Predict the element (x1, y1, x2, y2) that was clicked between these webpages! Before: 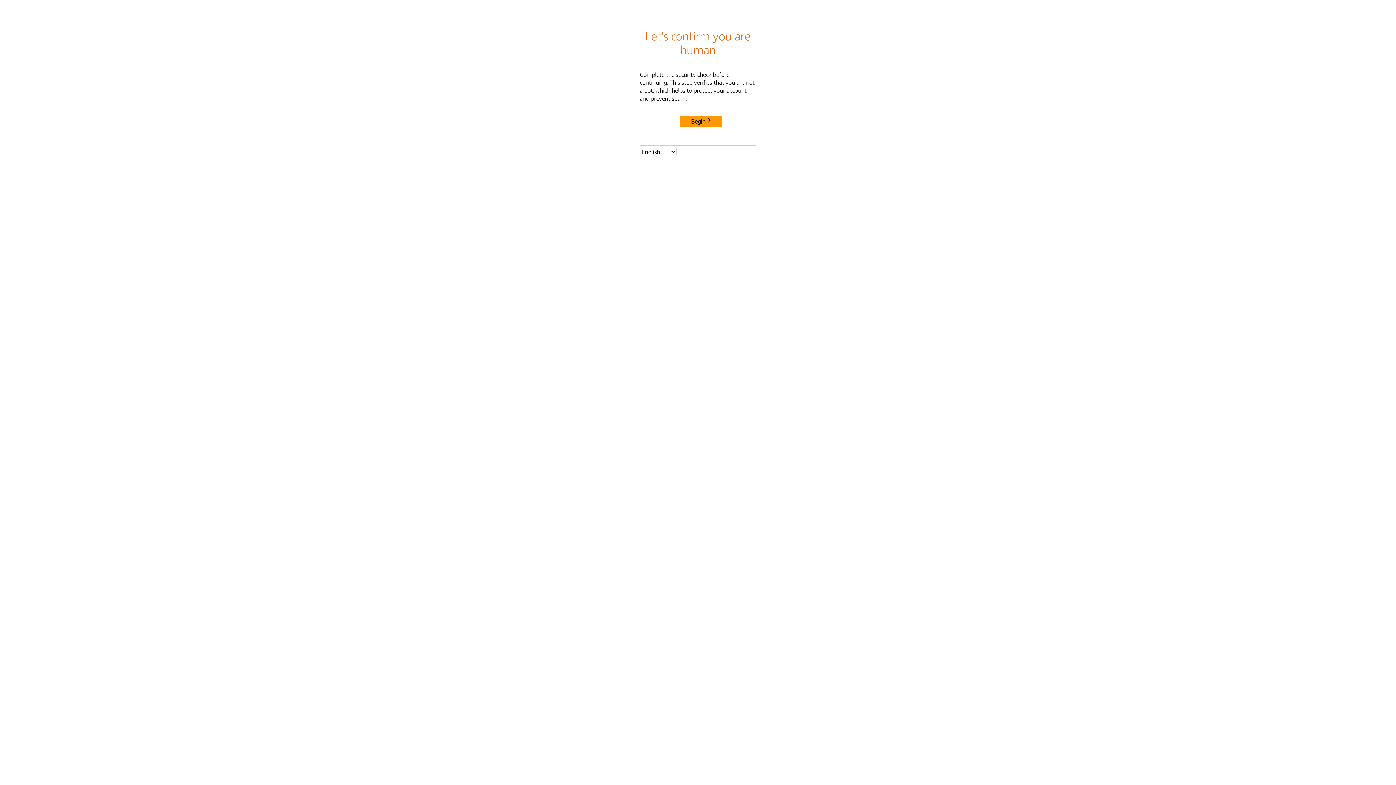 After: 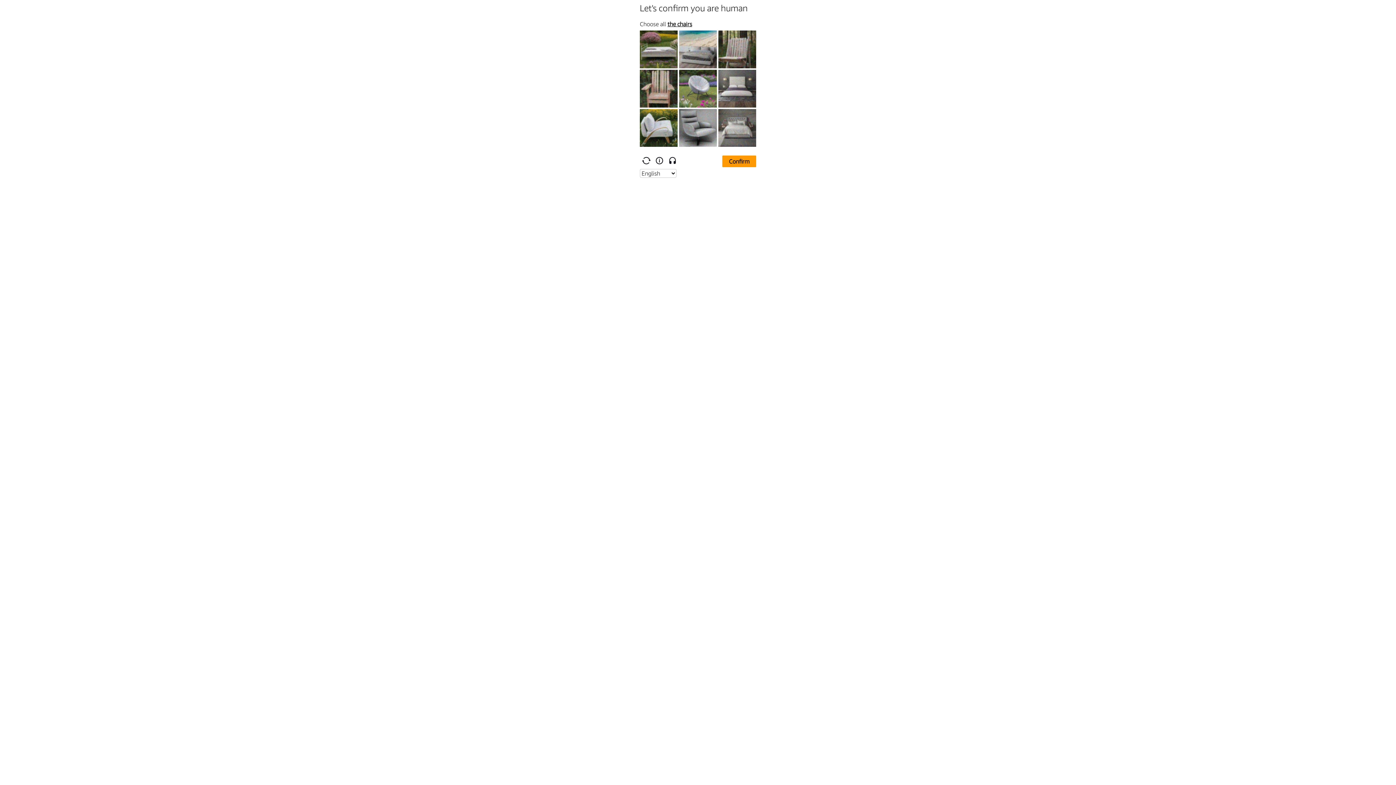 Action: label: Begin bbox: (680, 115, 722, 127)